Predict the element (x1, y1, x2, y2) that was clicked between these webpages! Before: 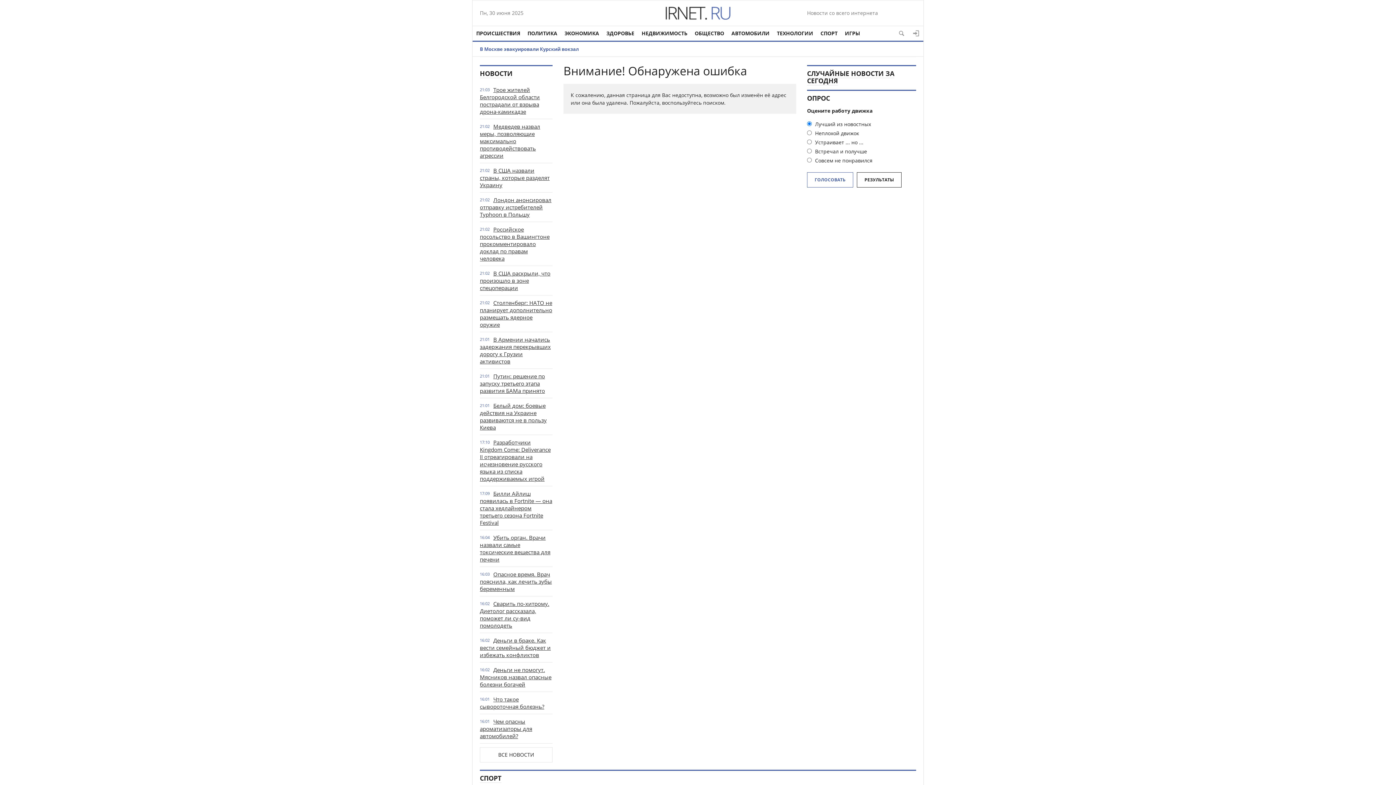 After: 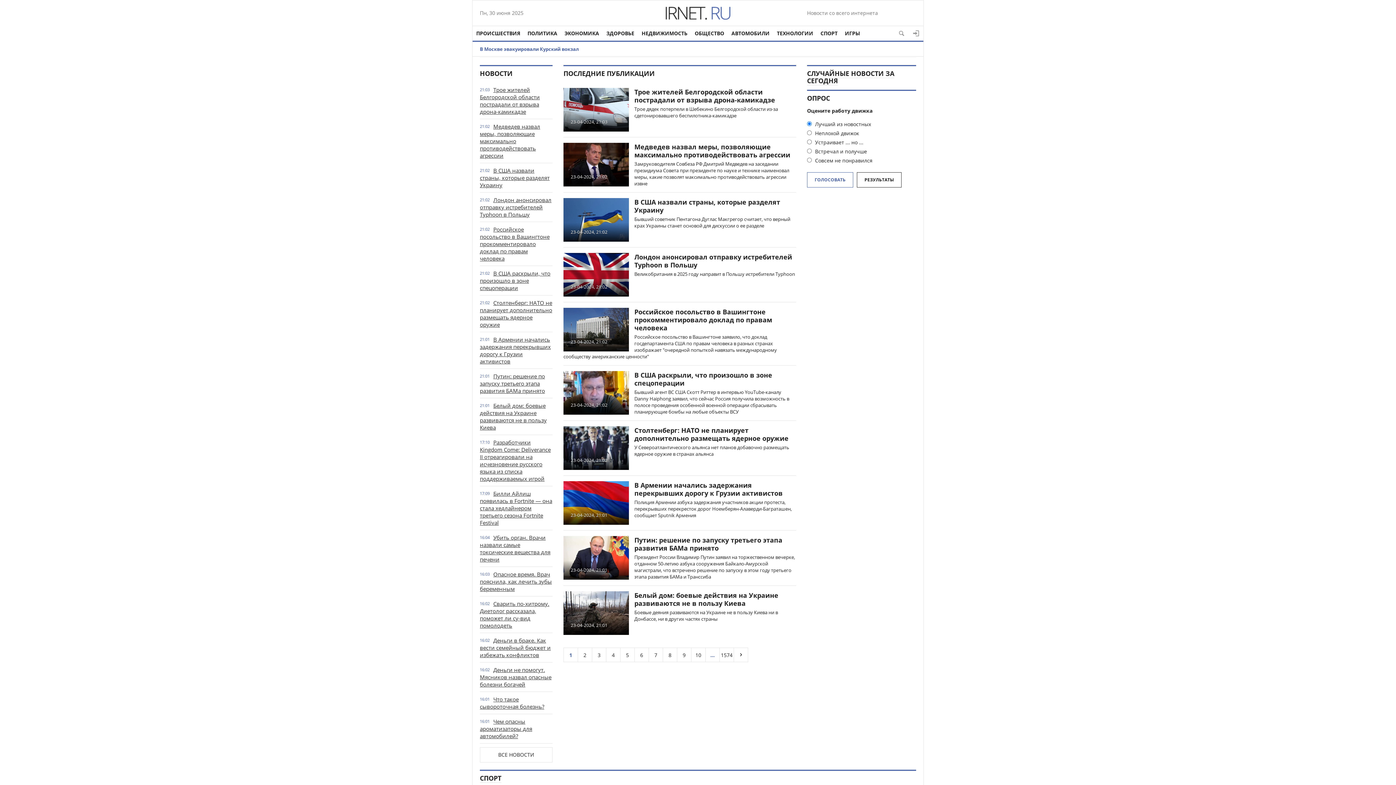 Action: label: ВСЕ НОВОСТИ bbox: (480, 747, 552, 762)